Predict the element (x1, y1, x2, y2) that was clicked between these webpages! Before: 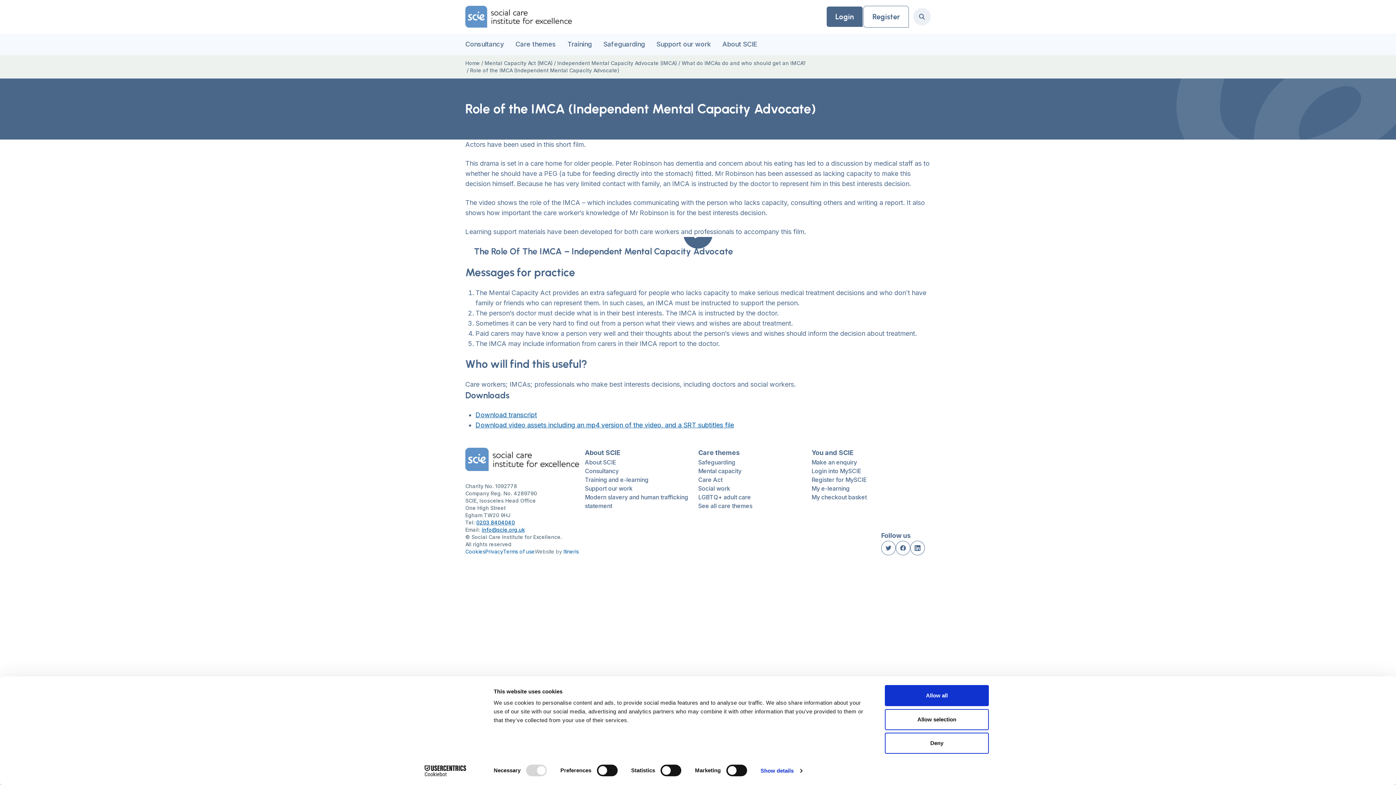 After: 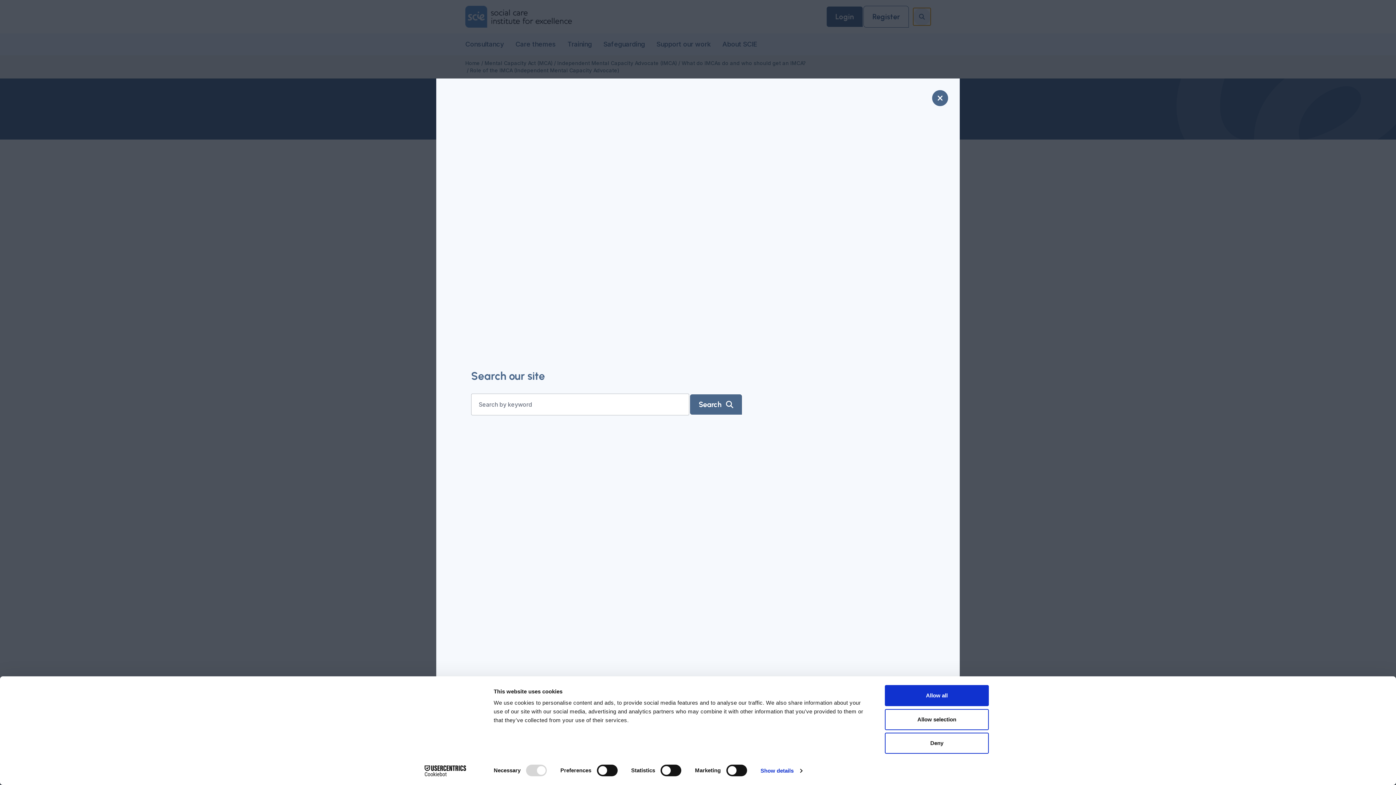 Action: label: Search bbox: (913, 8, 930, 25)